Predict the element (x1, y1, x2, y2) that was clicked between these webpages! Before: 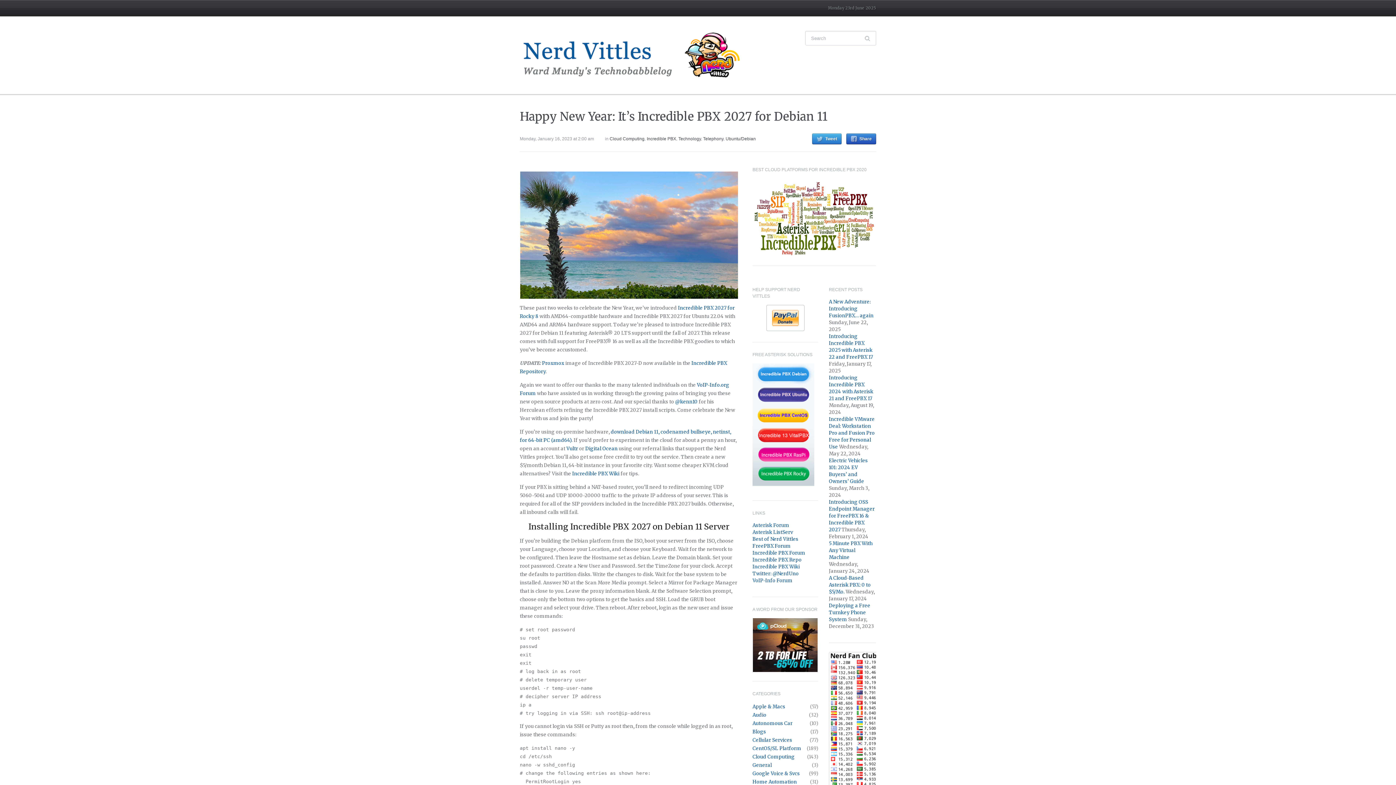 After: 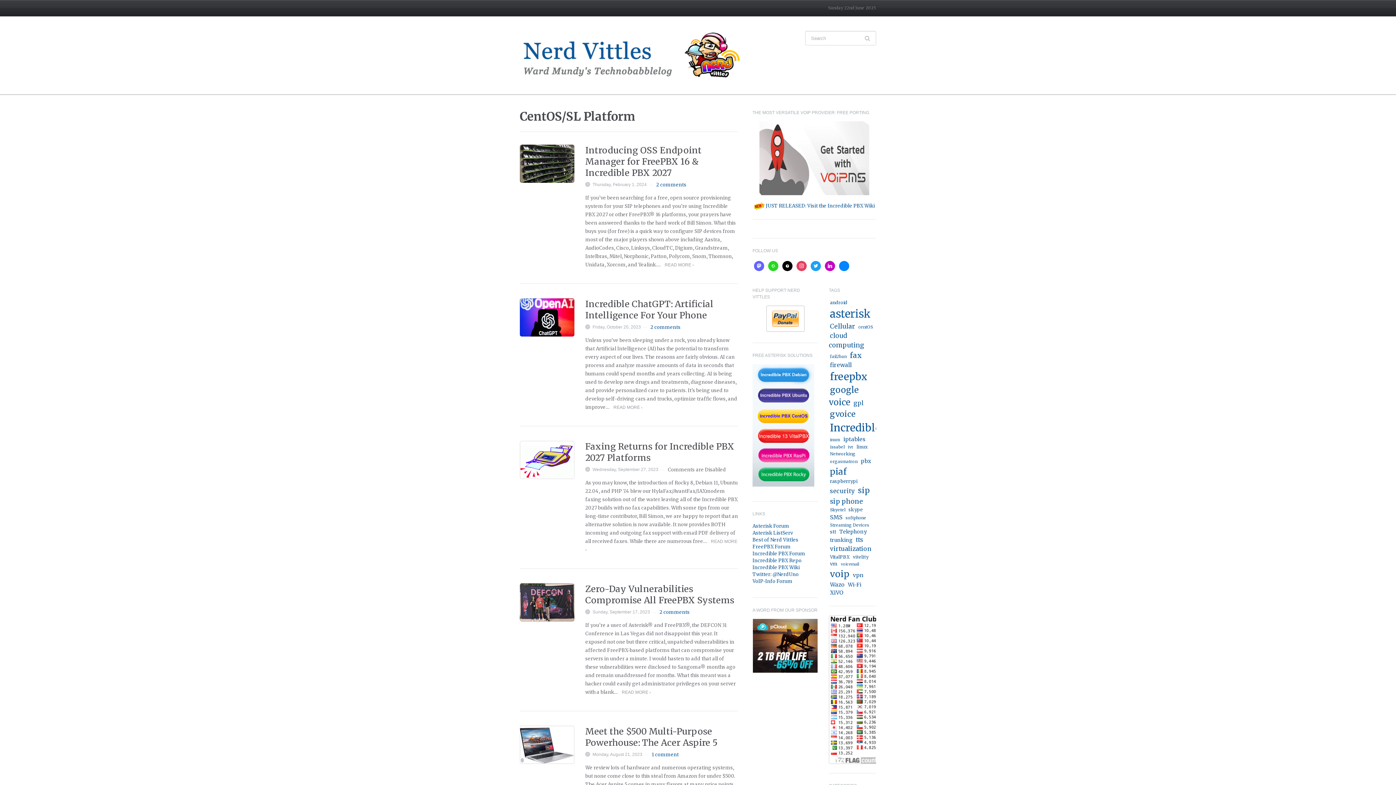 Action: bbox: (752, 745, 801, 752) label: CentOS/SL Platform